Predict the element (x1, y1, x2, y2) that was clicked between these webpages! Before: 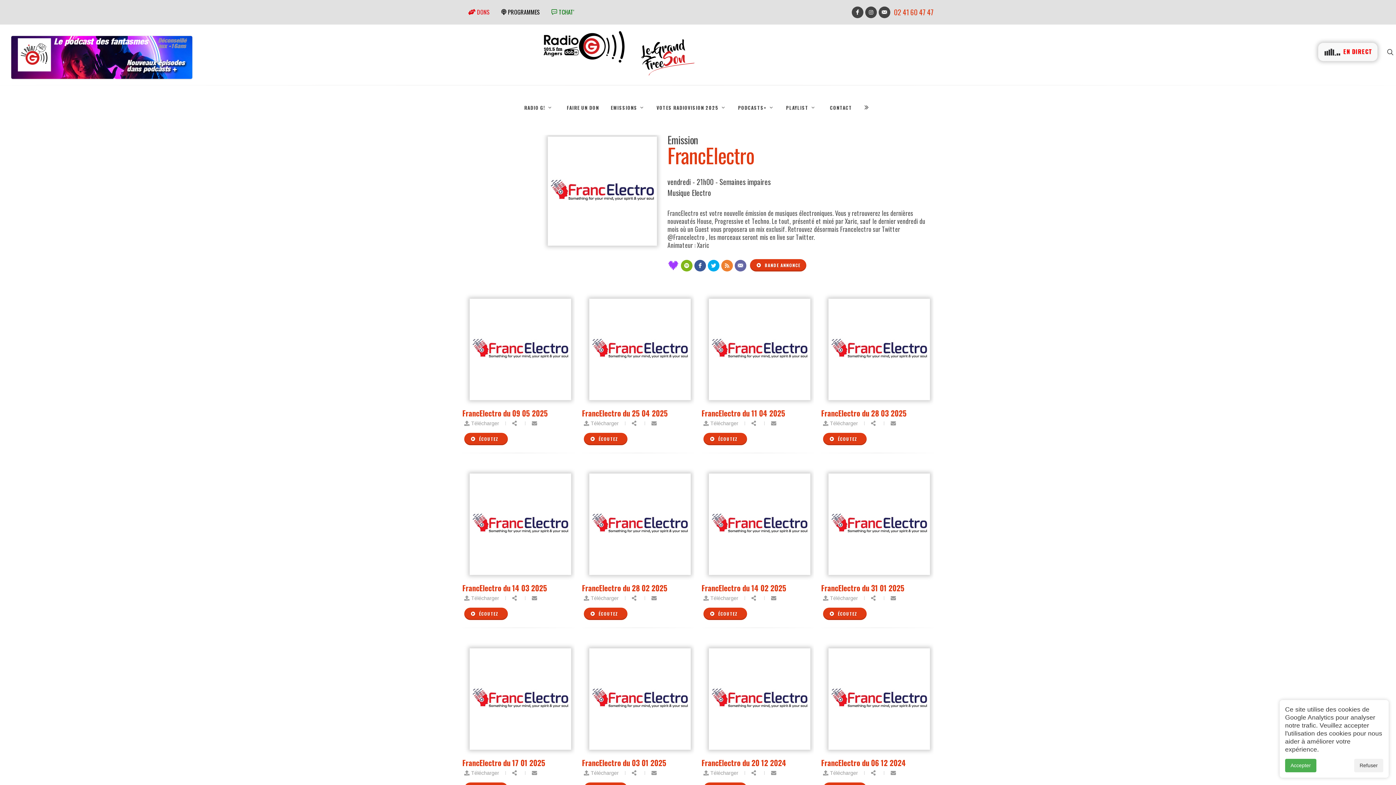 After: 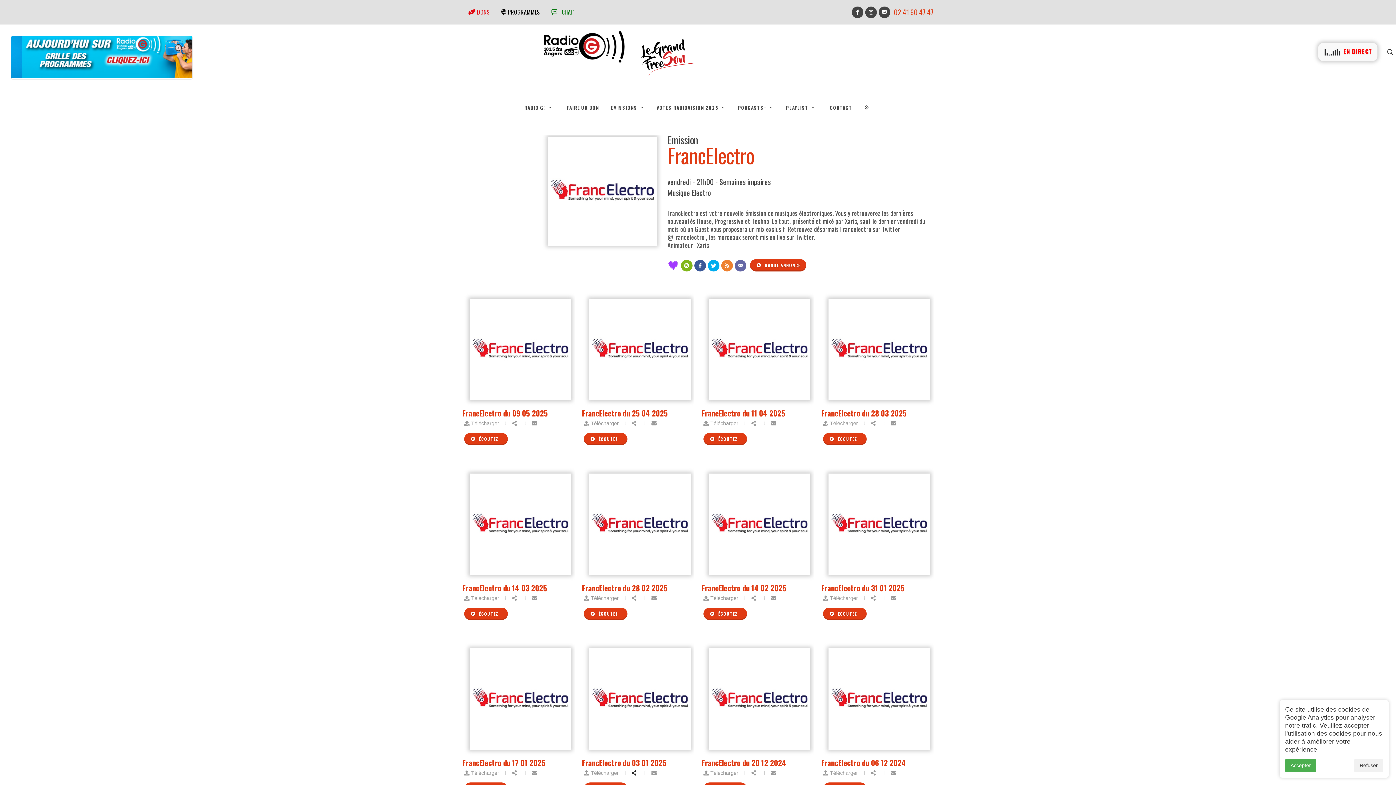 Action: bbox: (631, 770, 638, 776)